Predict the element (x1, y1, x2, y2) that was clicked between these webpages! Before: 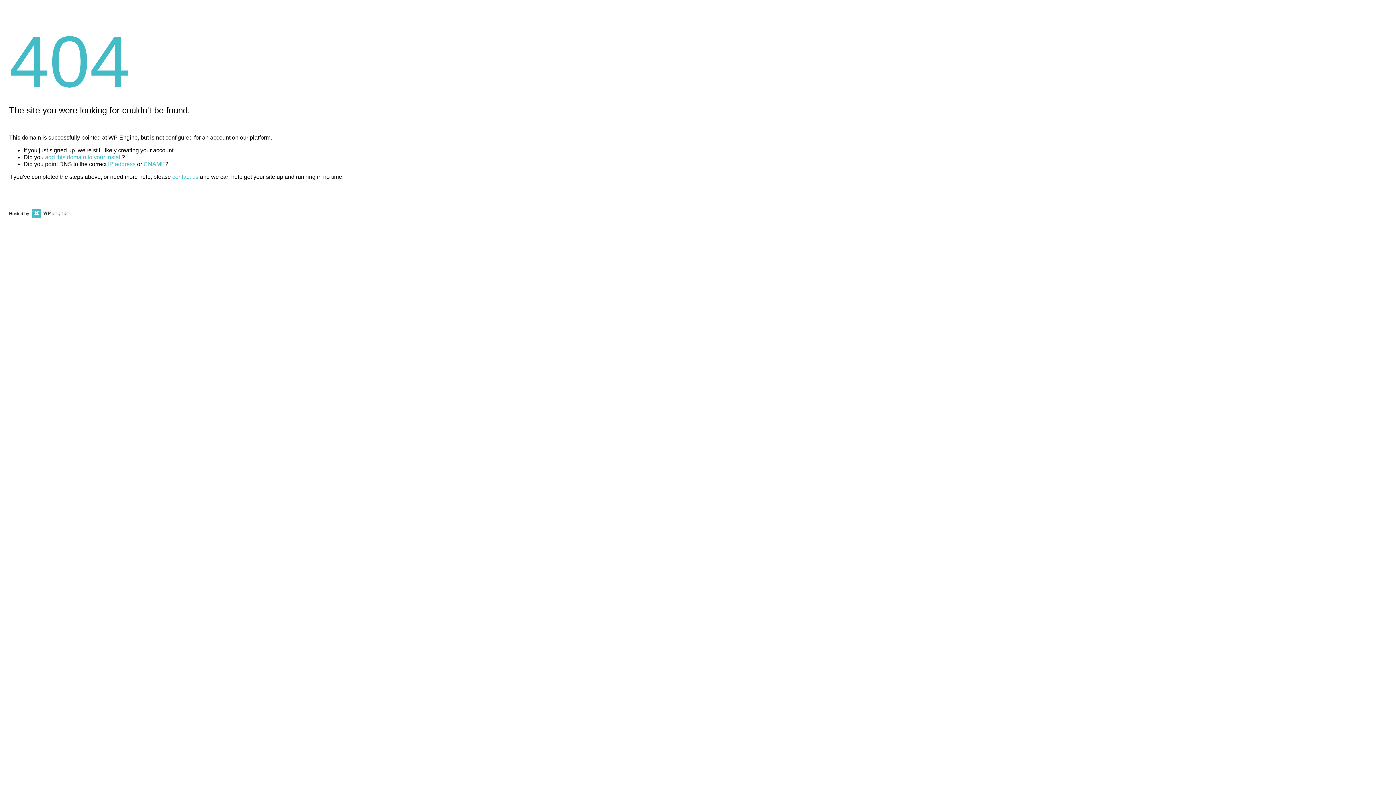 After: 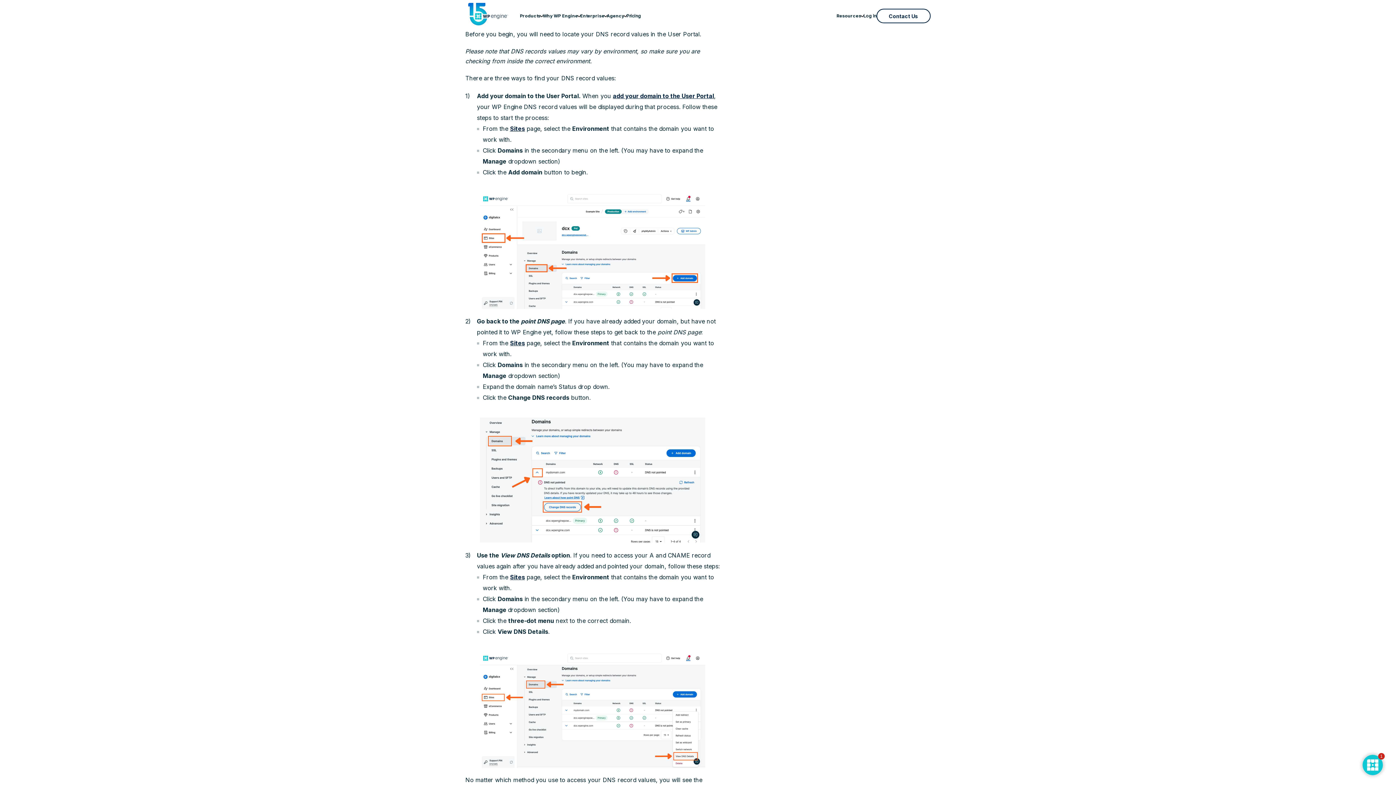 Action: bbox: (108, 161, 135, 167) label: IP address